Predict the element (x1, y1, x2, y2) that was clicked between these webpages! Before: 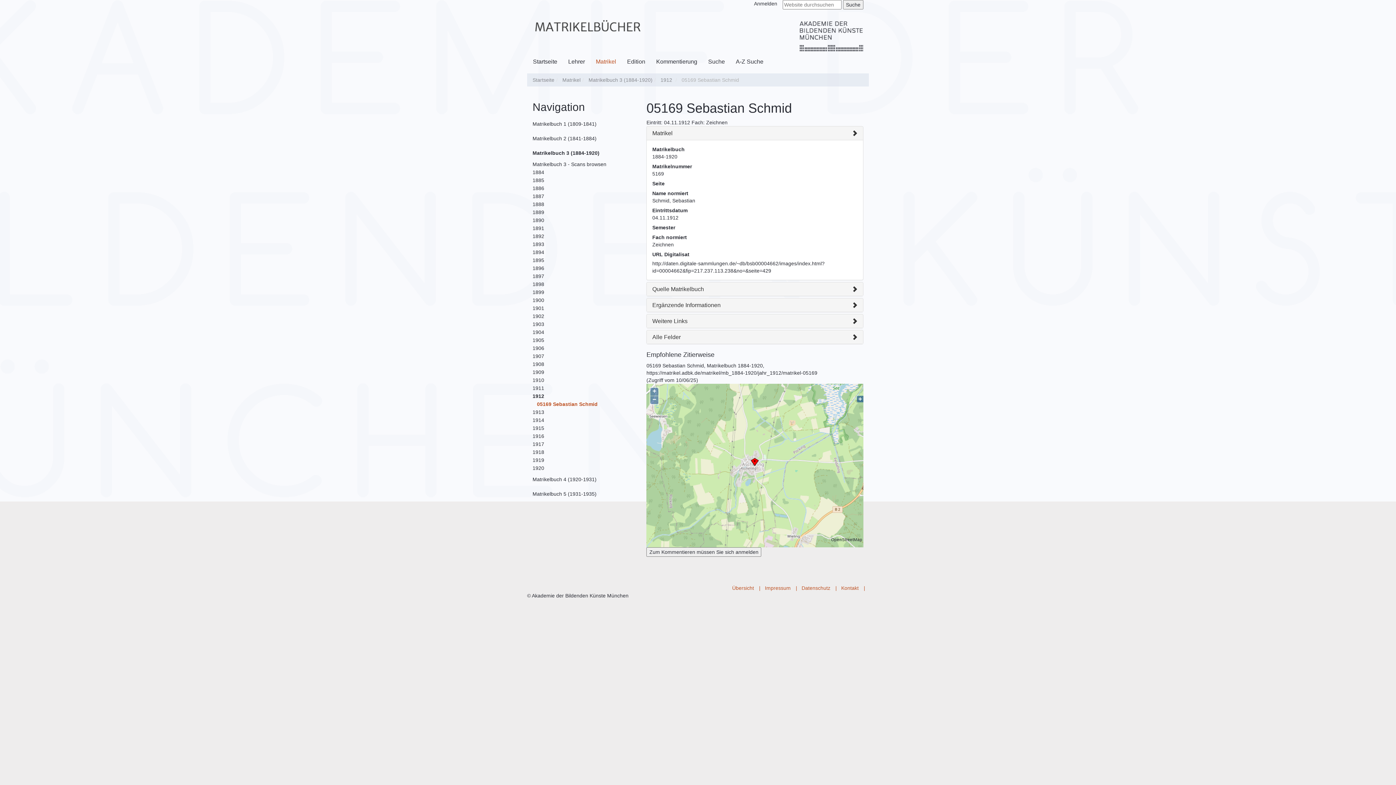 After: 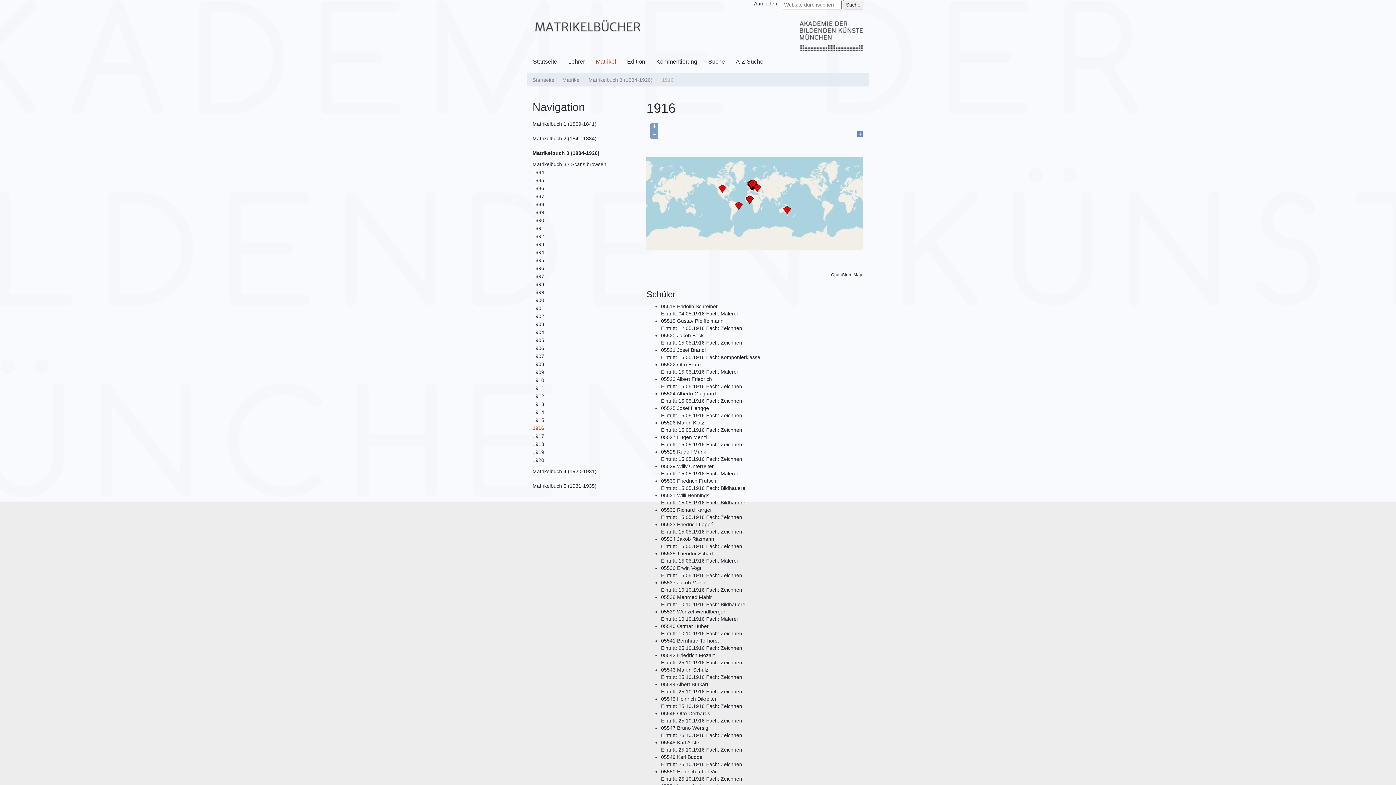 Action: label: 1916 bbox: (532, 433, 544, 439)